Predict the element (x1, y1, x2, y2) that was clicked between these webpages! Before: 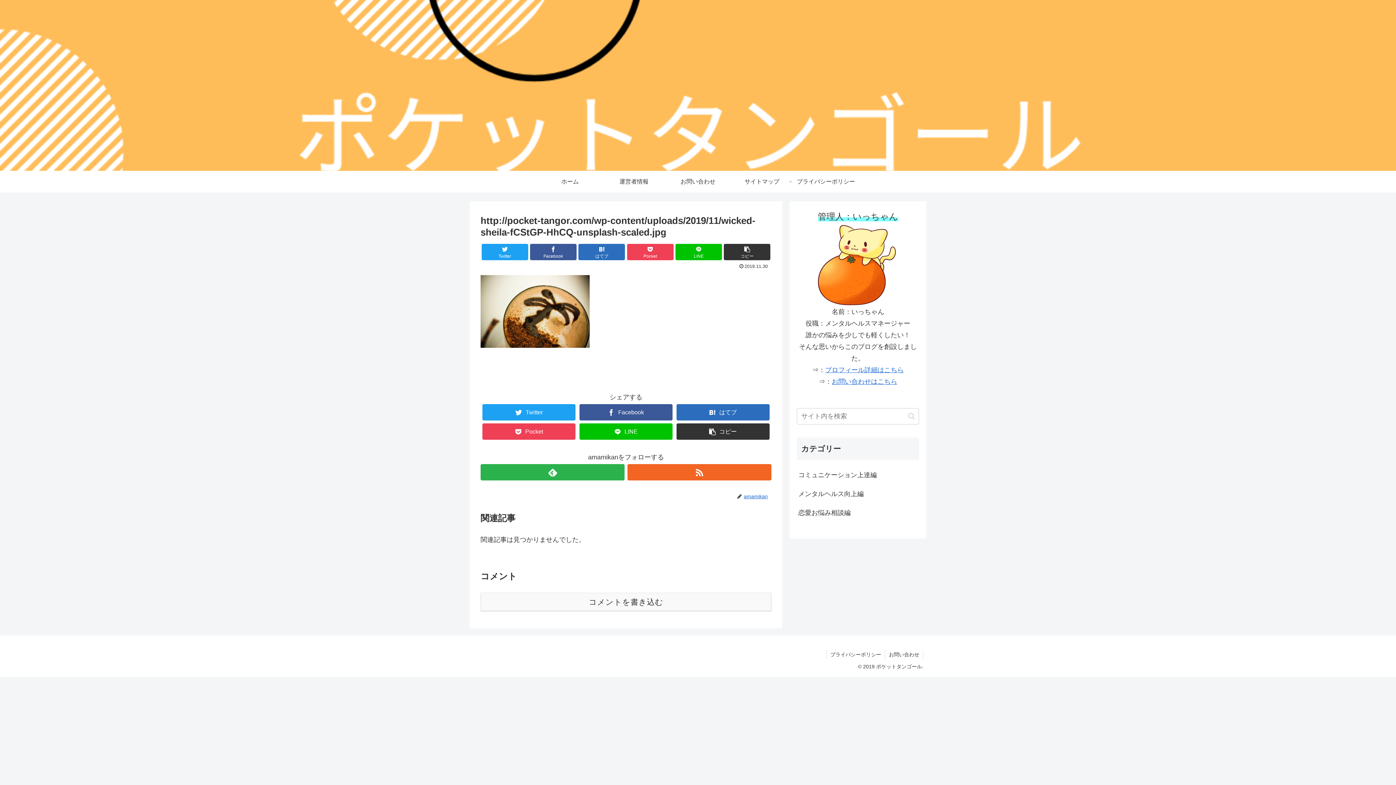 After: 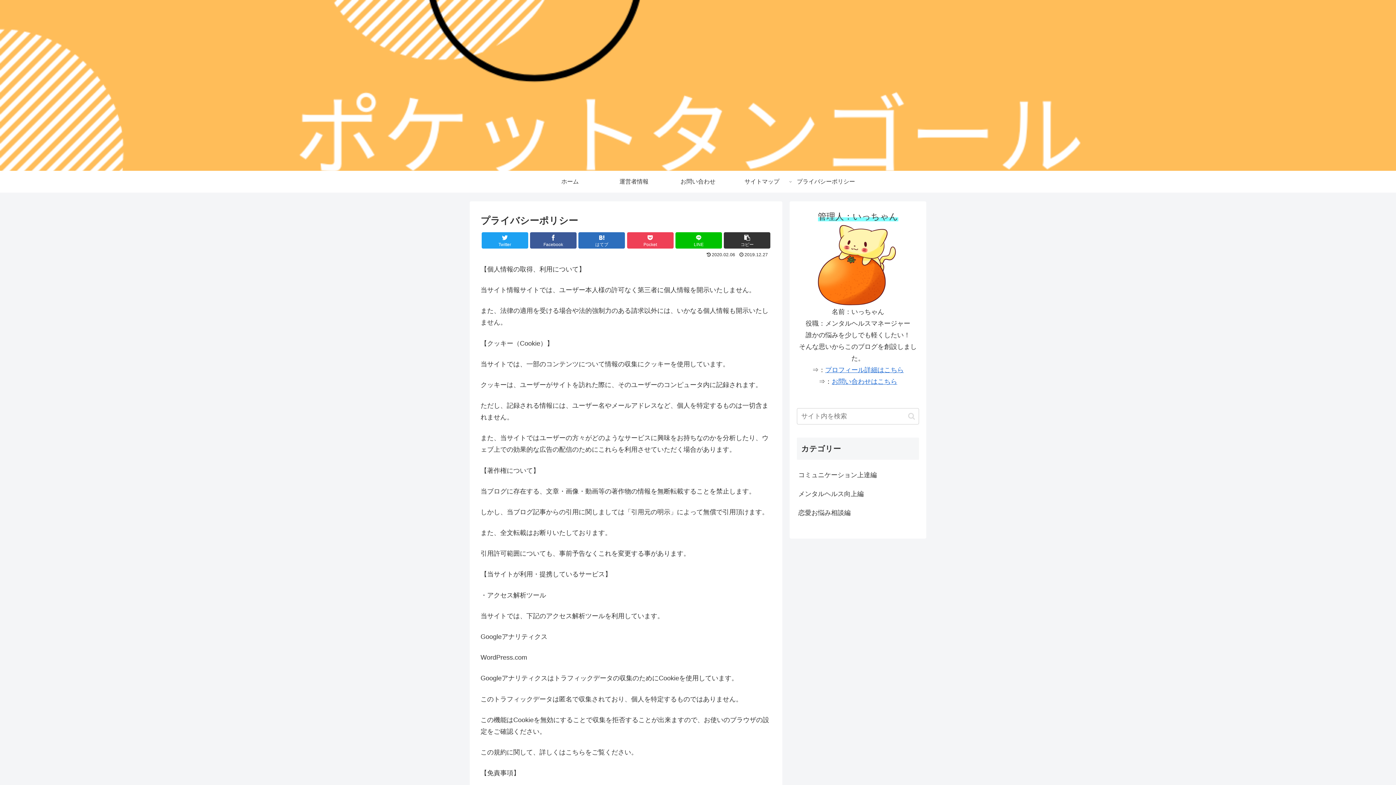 Action: label: プライバシーポリシー bbox: (826, 650, 885, 659)